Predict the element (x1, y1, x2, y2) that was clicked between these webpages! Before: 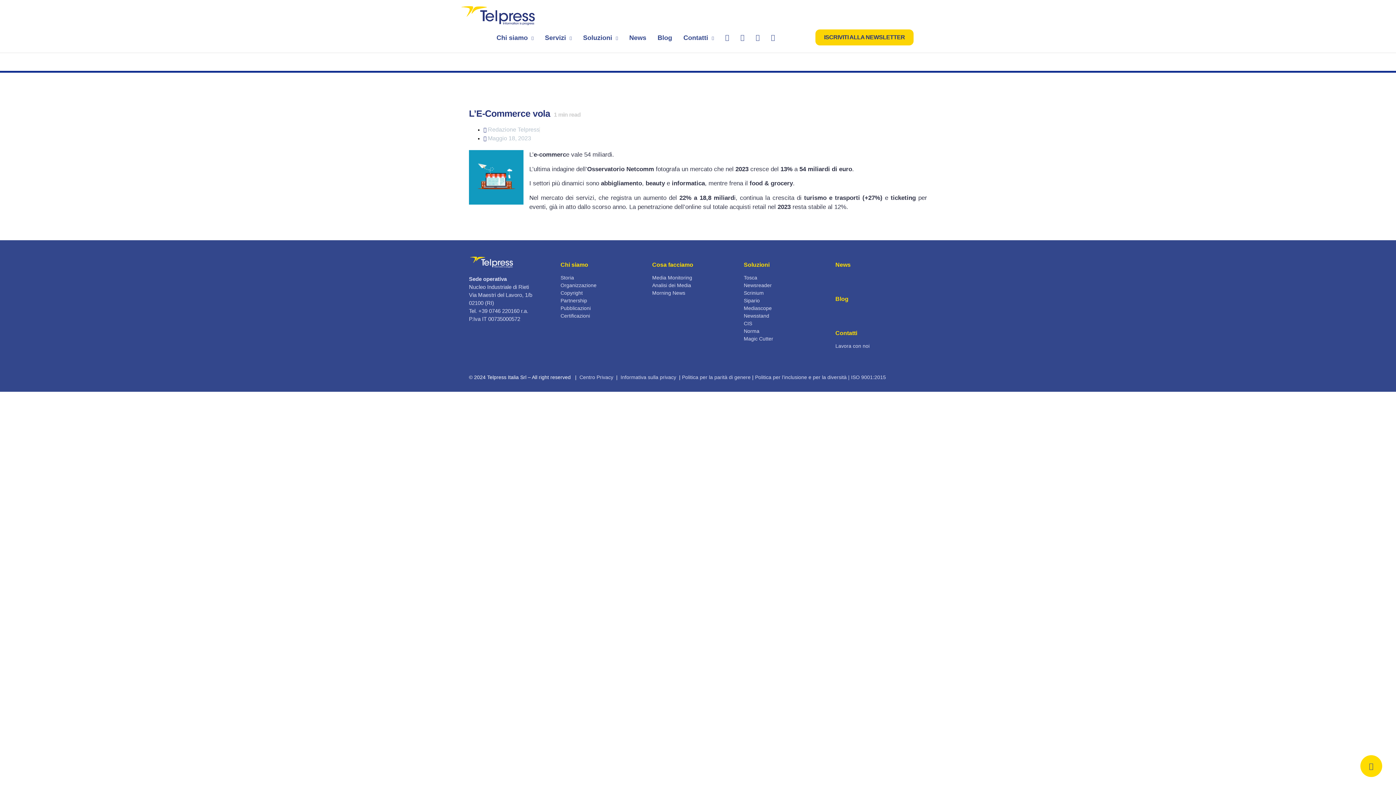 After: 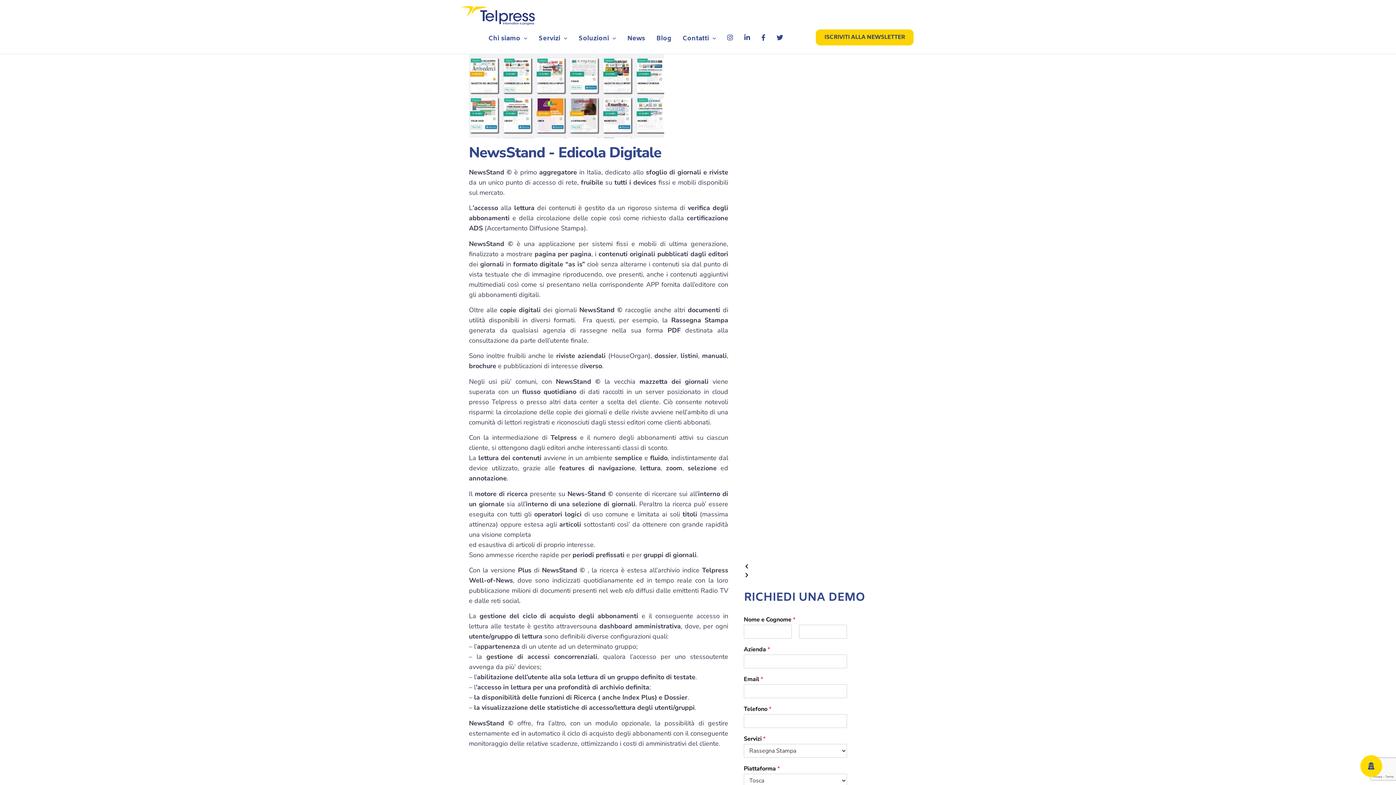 Action: bbox: (744, 313, 769, 318) label: Newsstand